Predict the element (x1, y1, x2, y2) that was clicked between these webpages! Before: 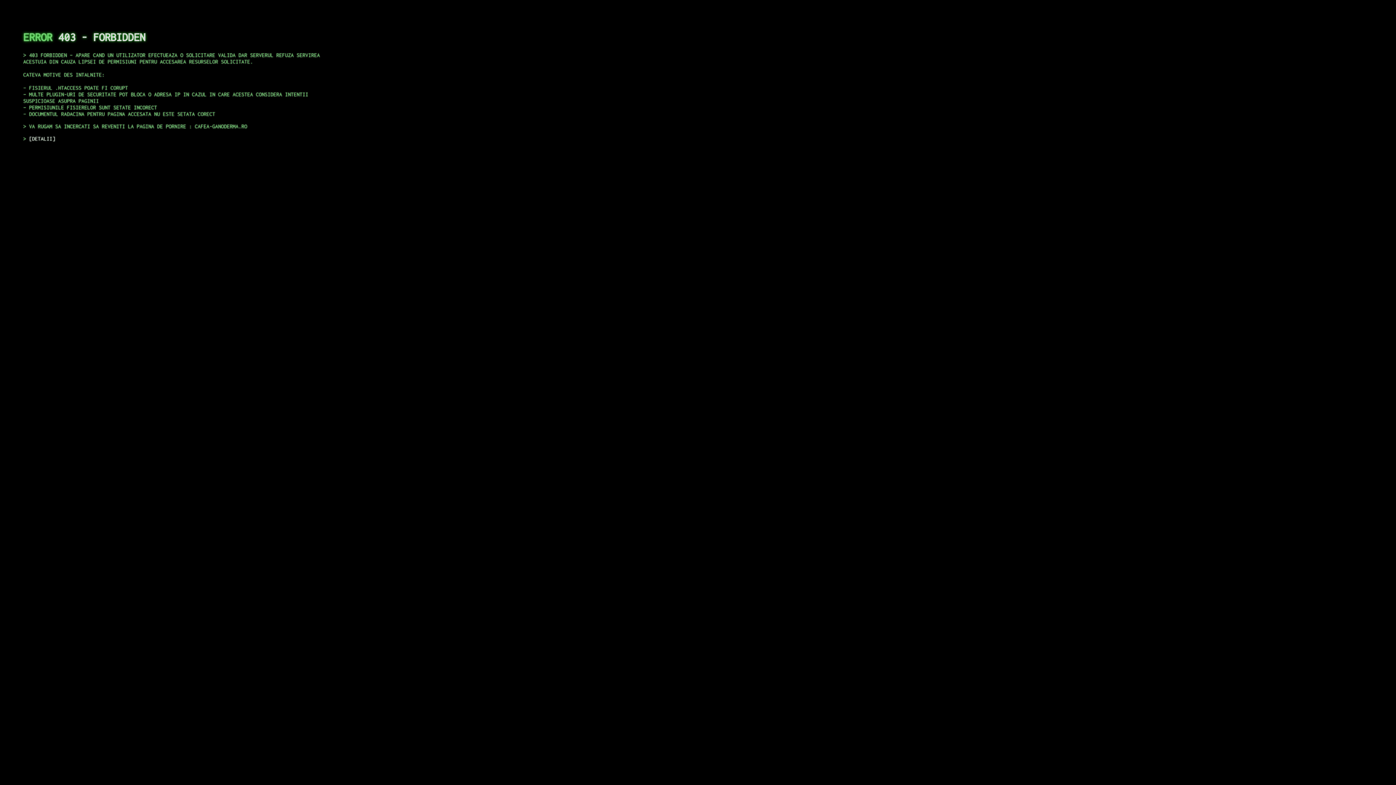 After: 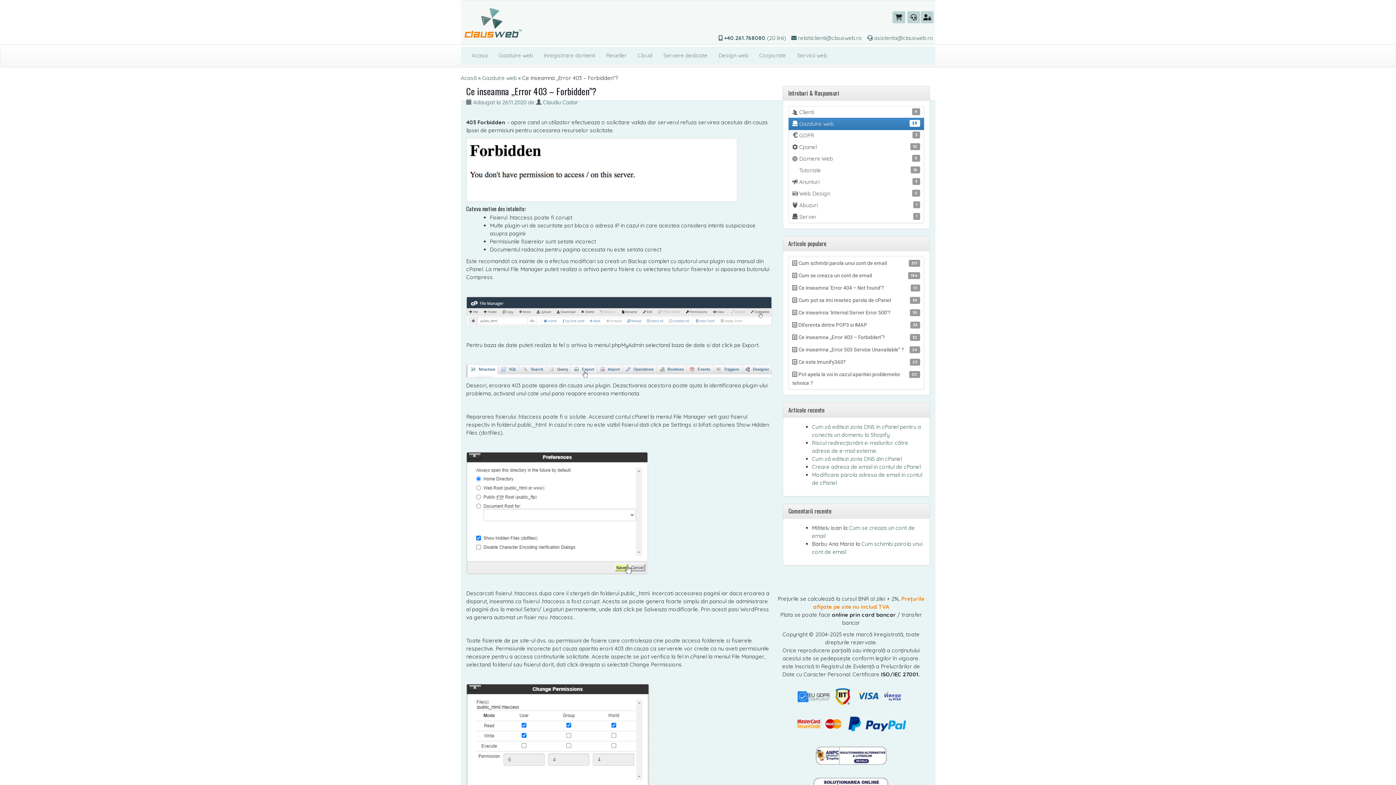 Action: label: DETALII bbox: (29, 135, 55, 141)